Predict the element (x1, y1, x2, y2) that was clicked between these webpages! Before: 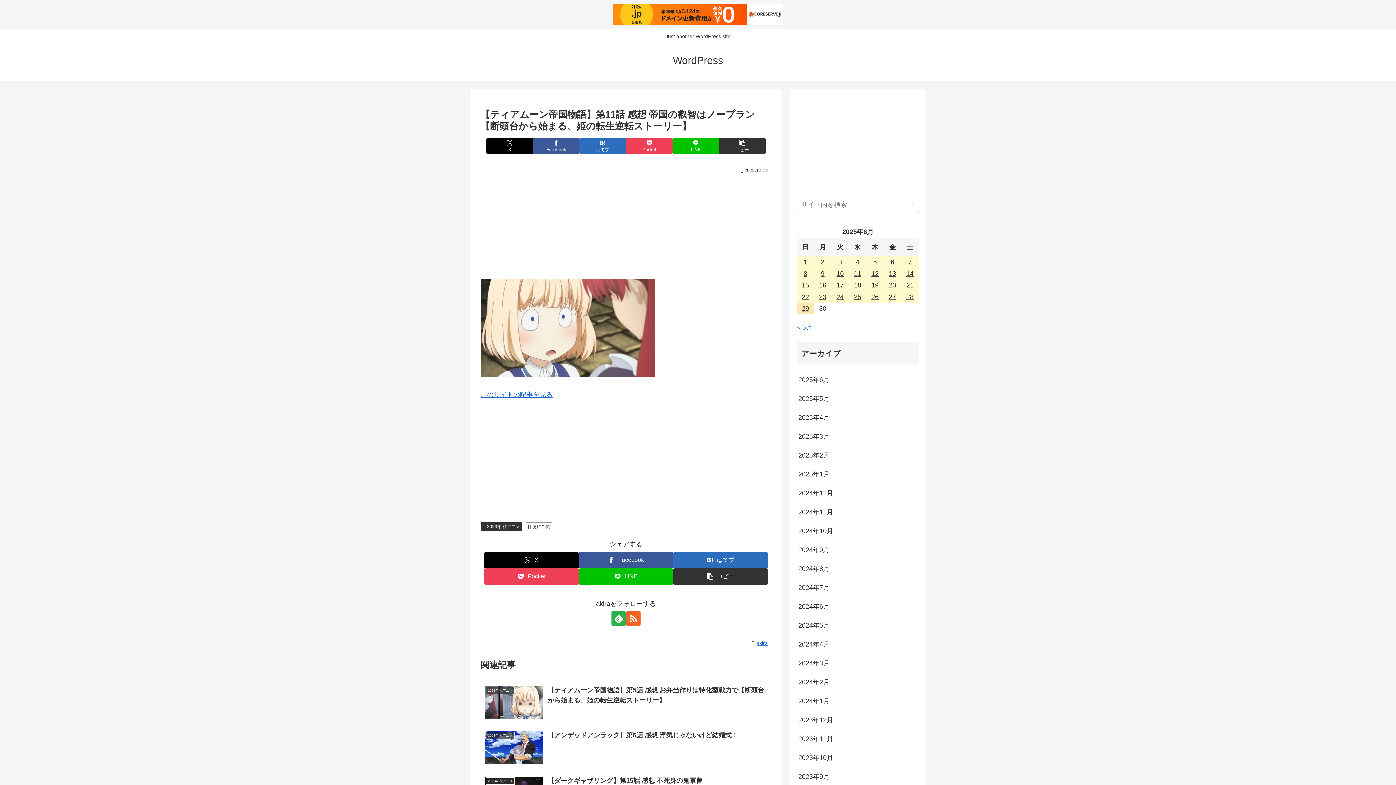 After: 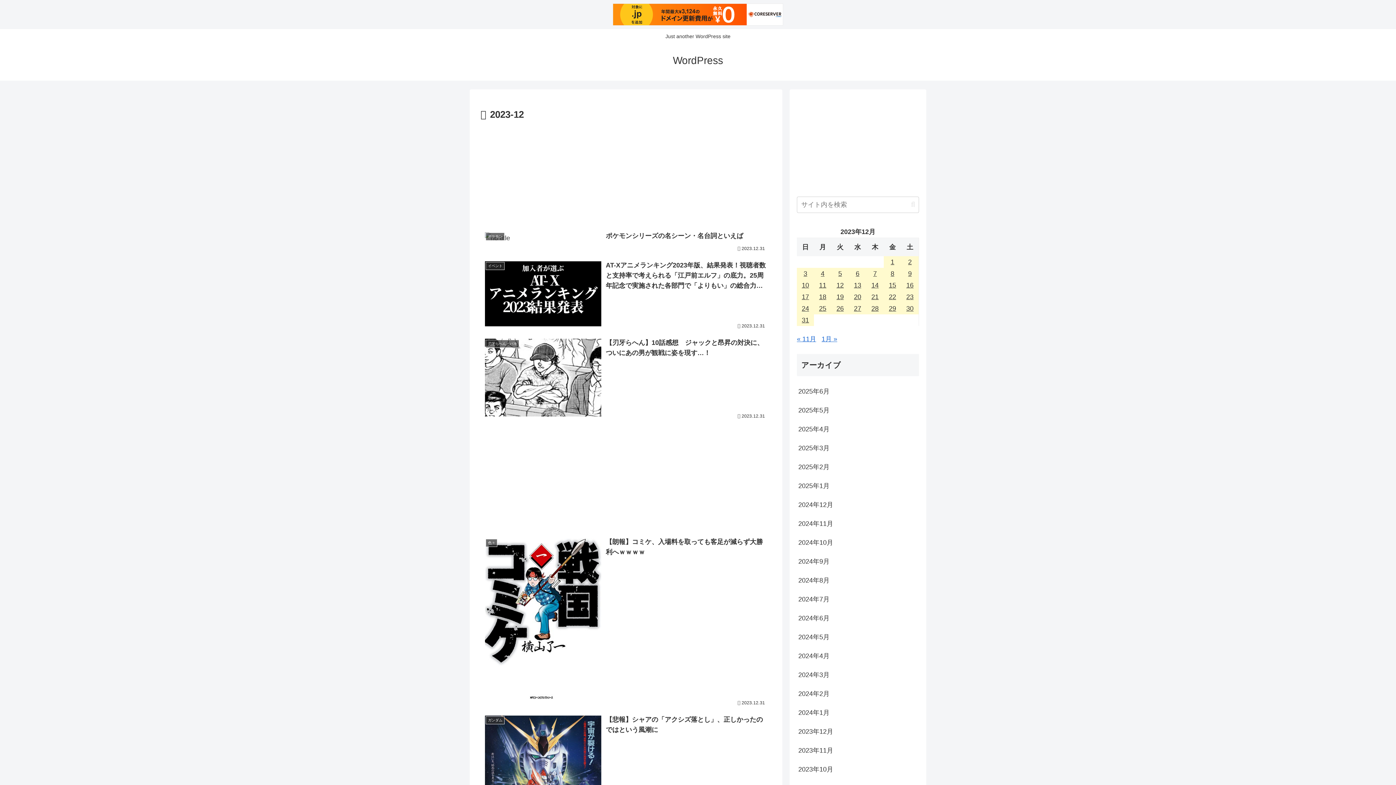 Action: bbox: (797, 710, 919, 729) label: 2023年12月